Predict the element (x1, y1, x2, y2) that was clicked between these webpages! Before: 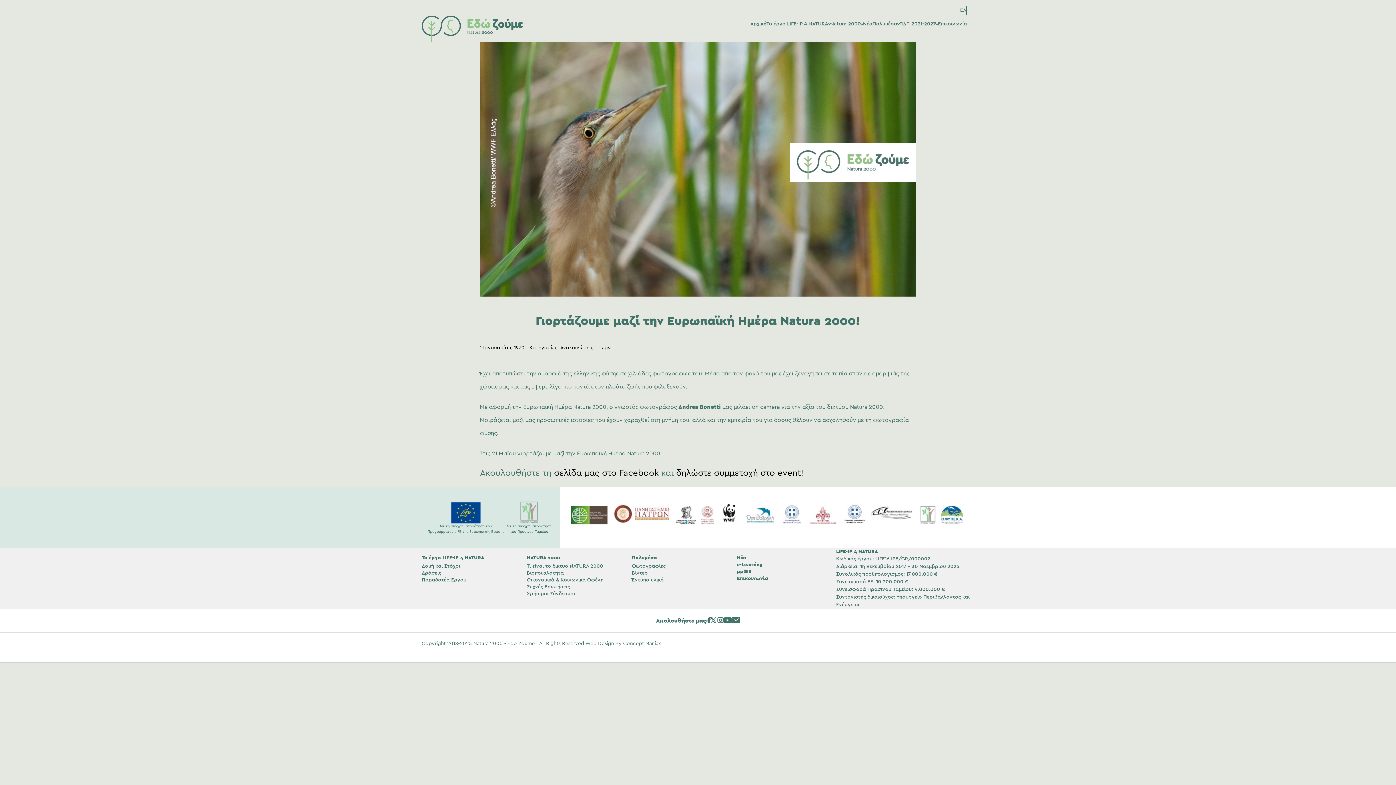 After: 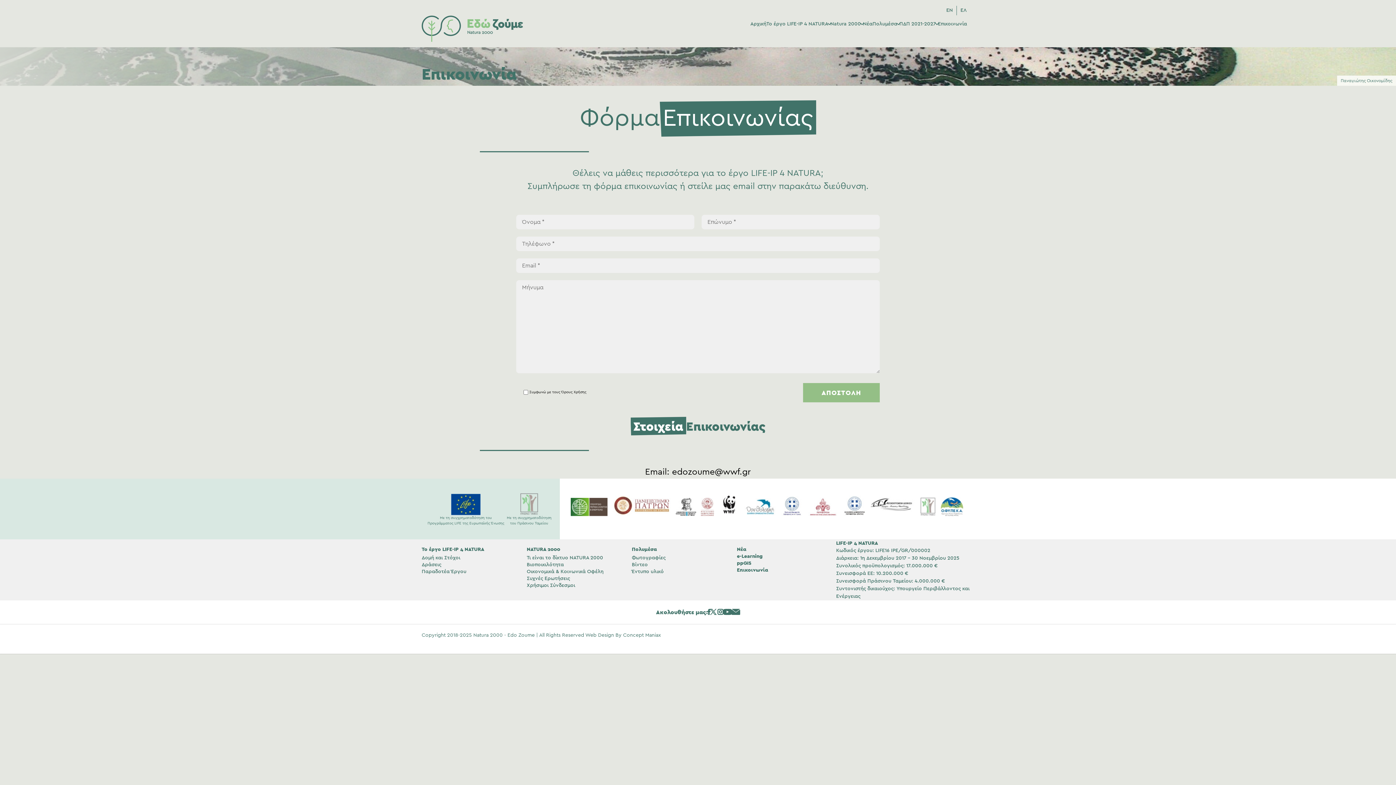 Action: bbox: (938, 21, 967, 26) label: Επικοινωνία